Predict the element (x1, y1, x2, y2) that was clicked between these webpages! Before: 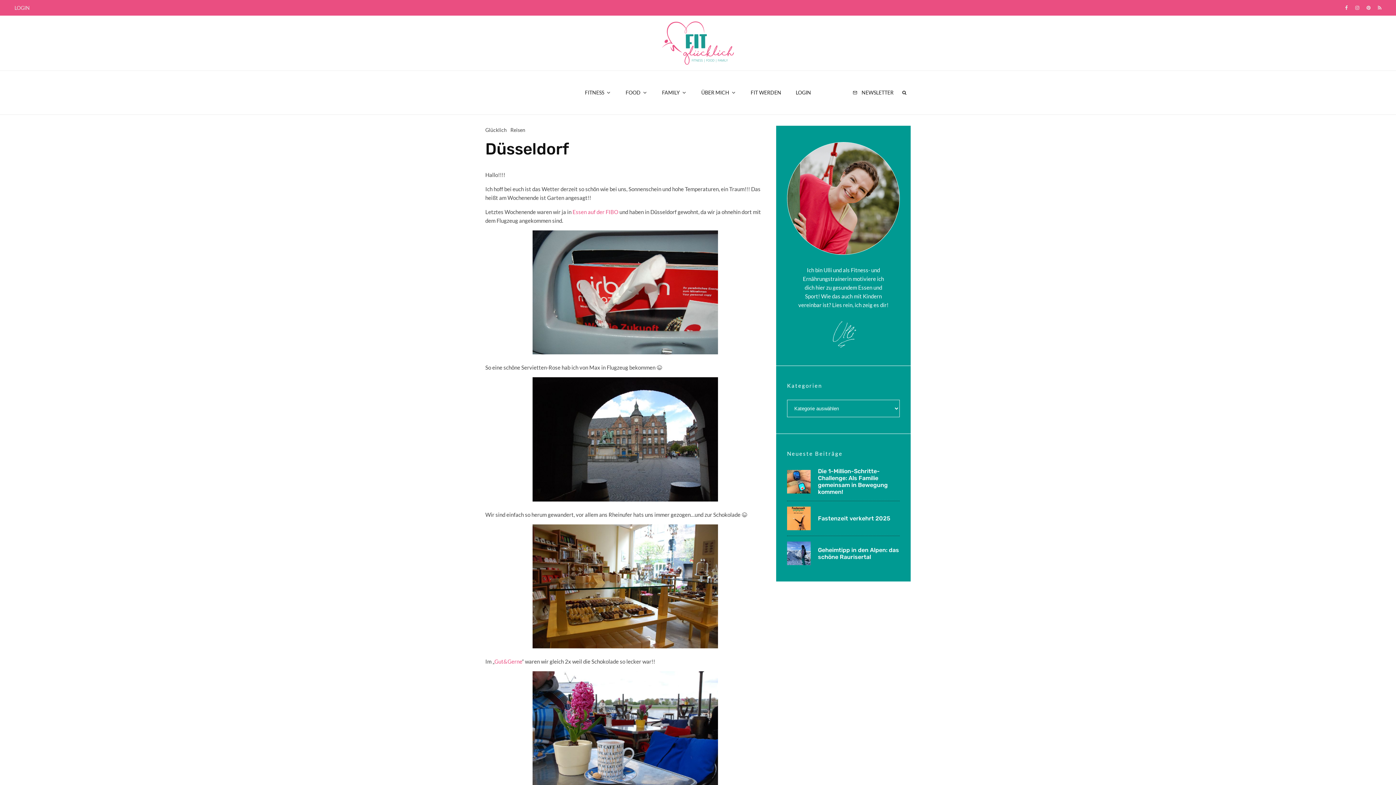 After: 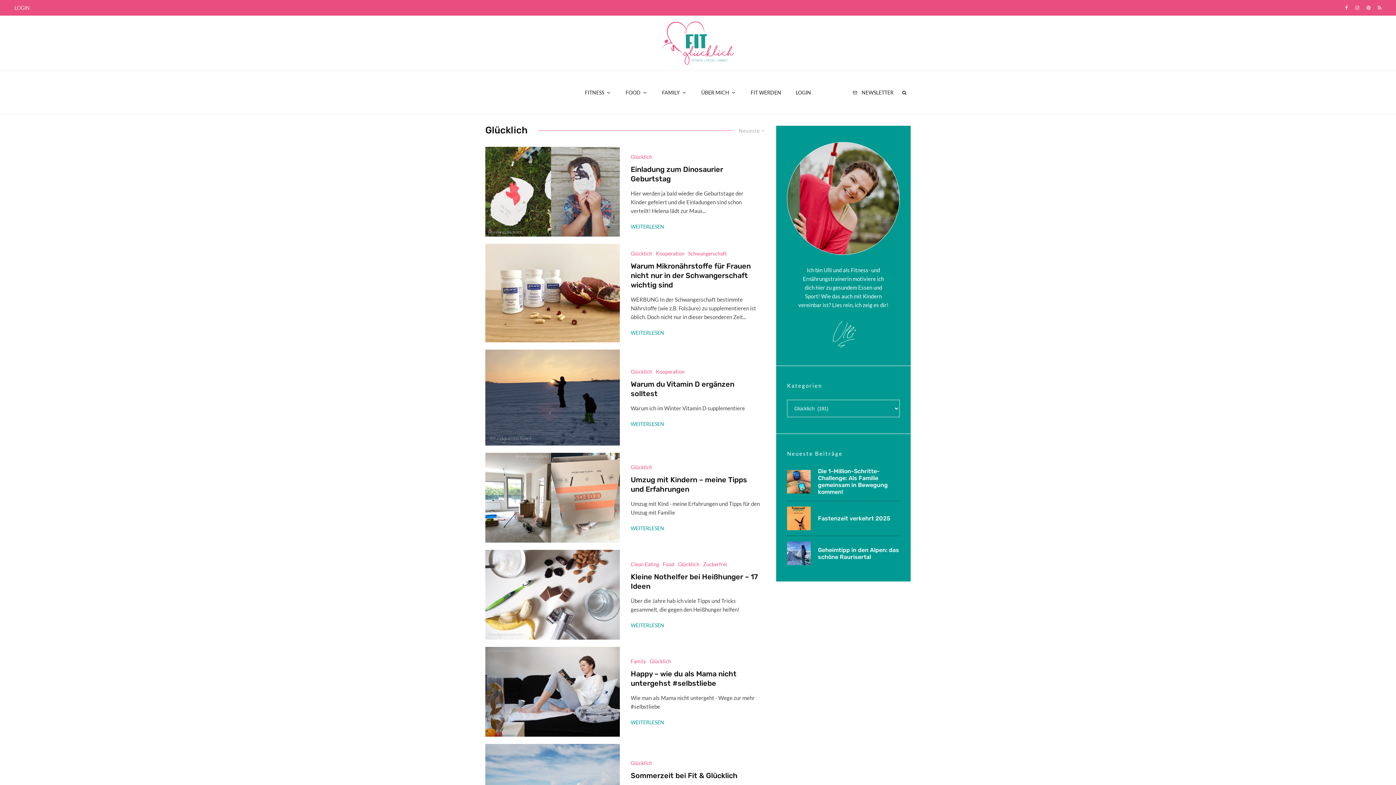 Action: label: Glücklich bbox: (485, 125, 506, 134)